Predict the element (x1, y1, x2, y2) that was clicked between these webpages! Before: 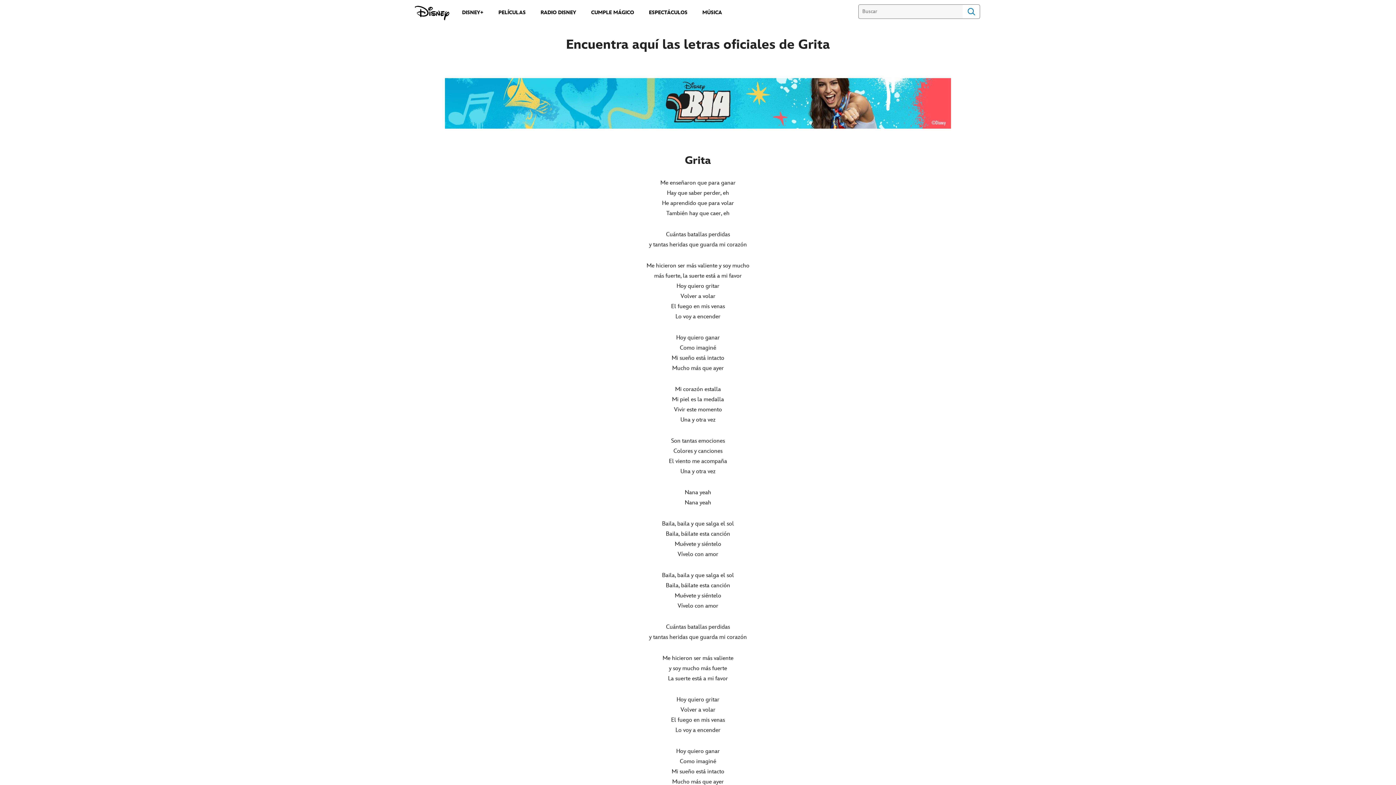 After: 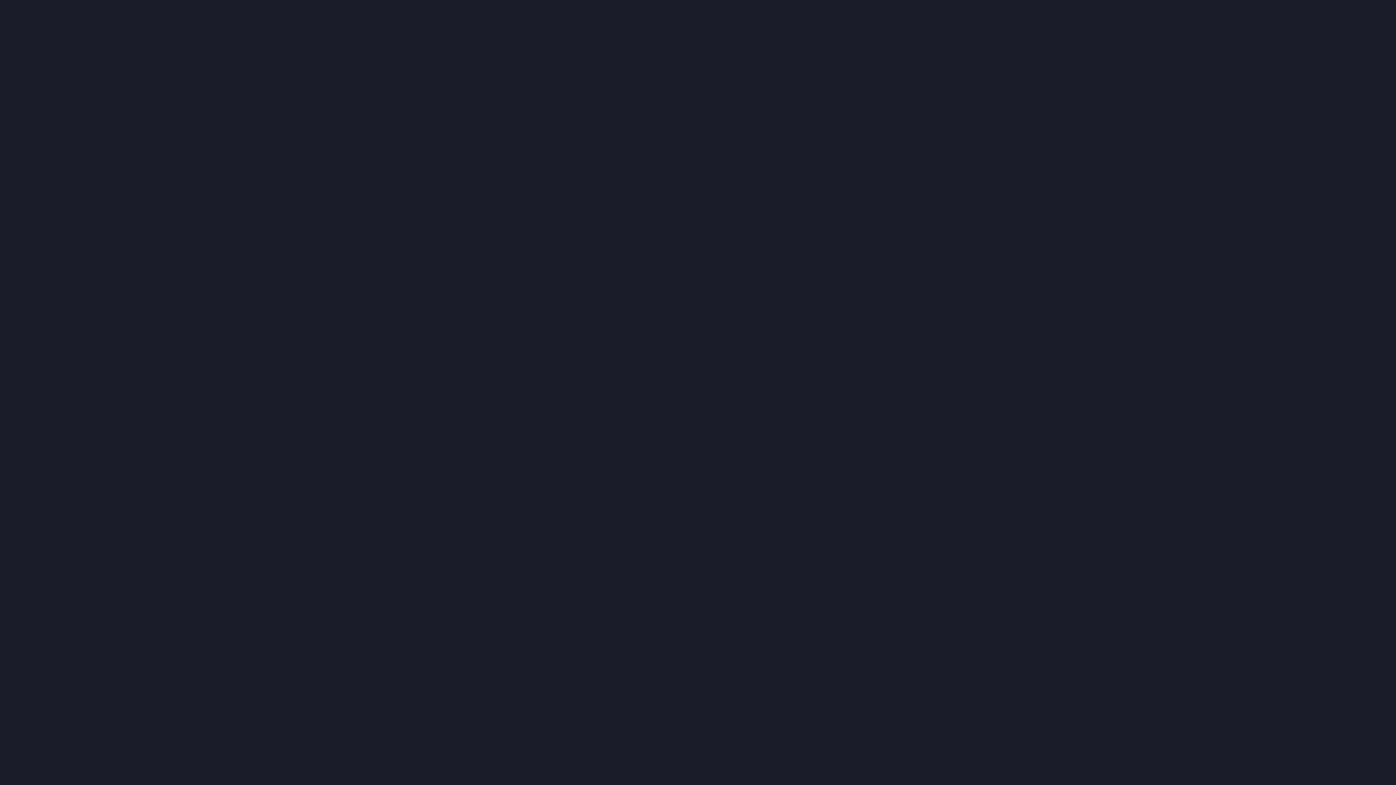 Action: bbox: (457, 5, 488, 18) label: DISNEY+